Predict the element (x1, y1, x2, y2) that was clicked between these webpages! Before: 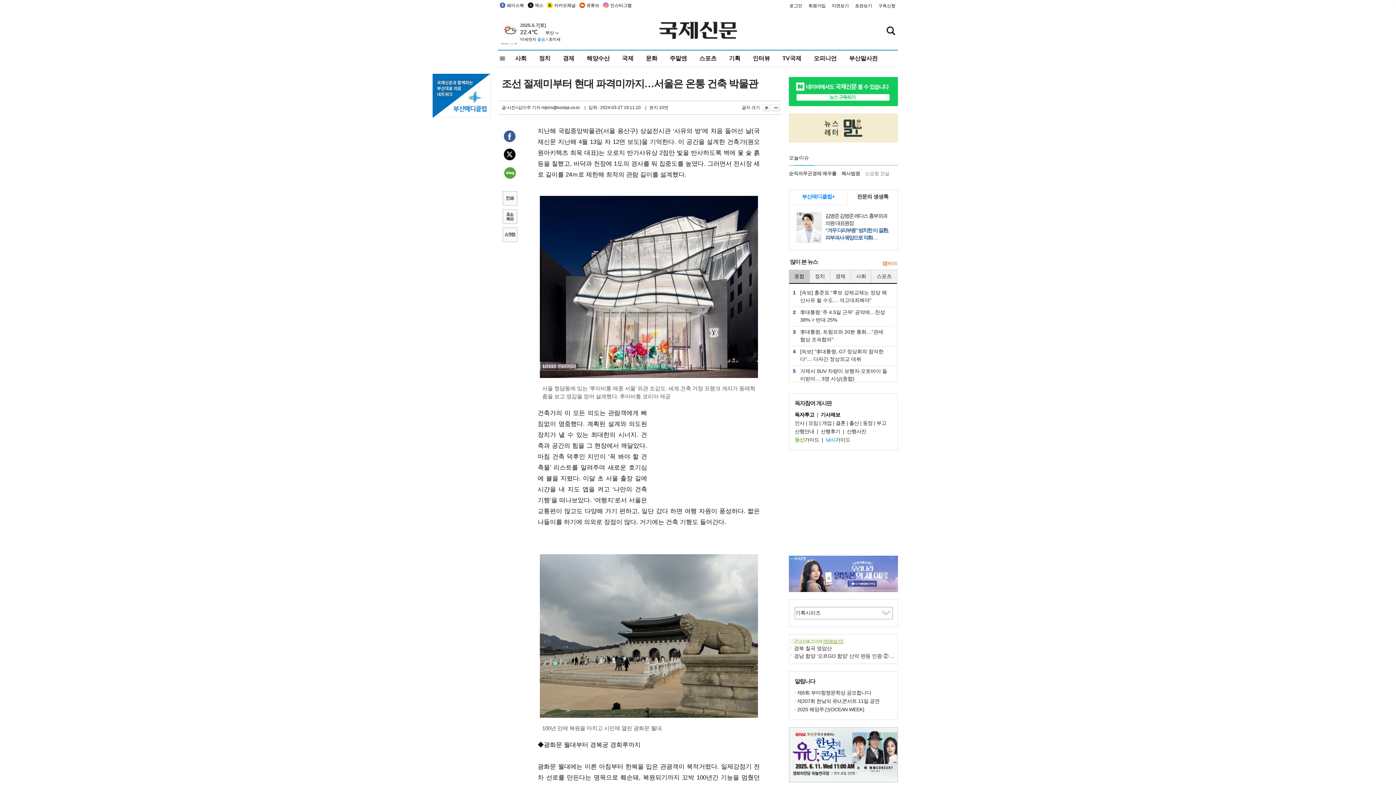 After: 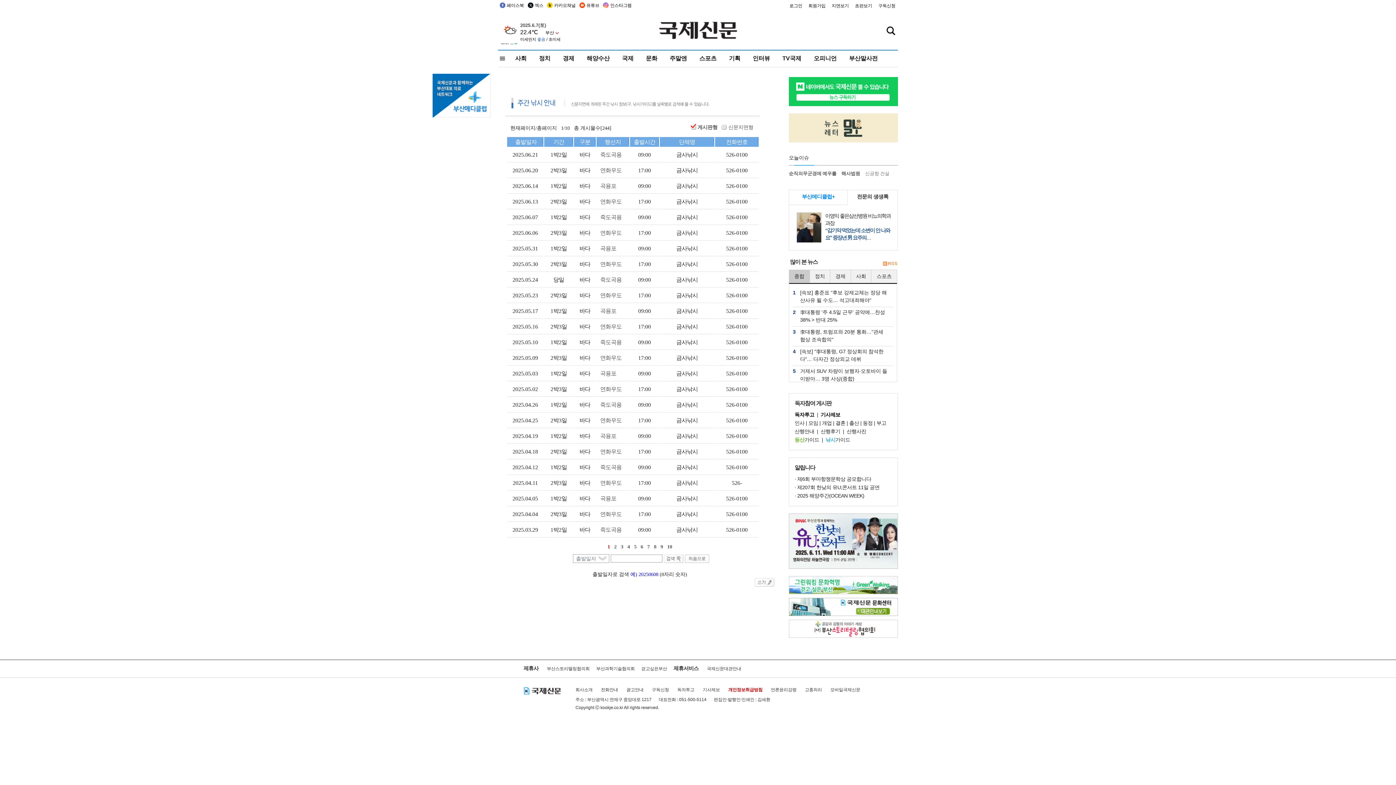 Action: label: 낚시가이드 bbox: (825, 437, 850, 442)